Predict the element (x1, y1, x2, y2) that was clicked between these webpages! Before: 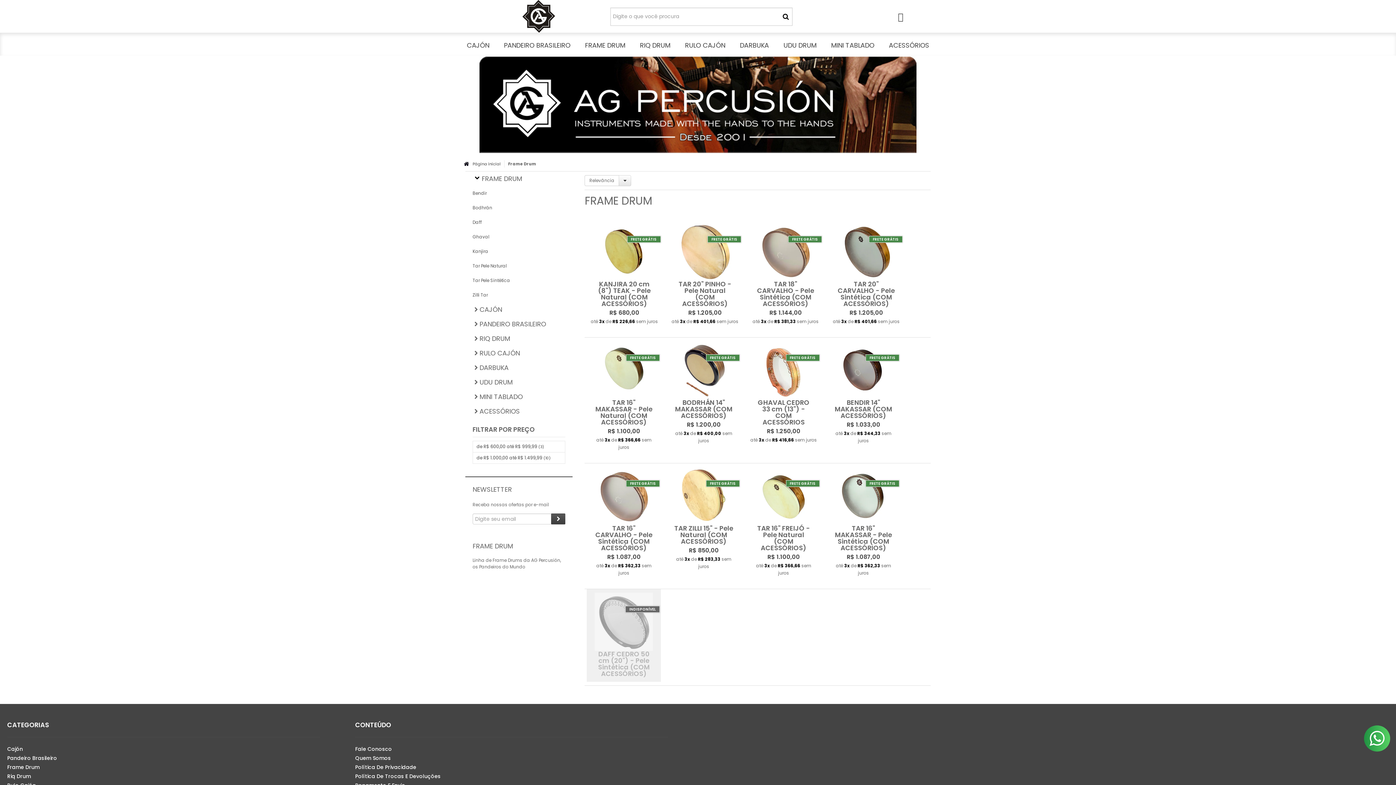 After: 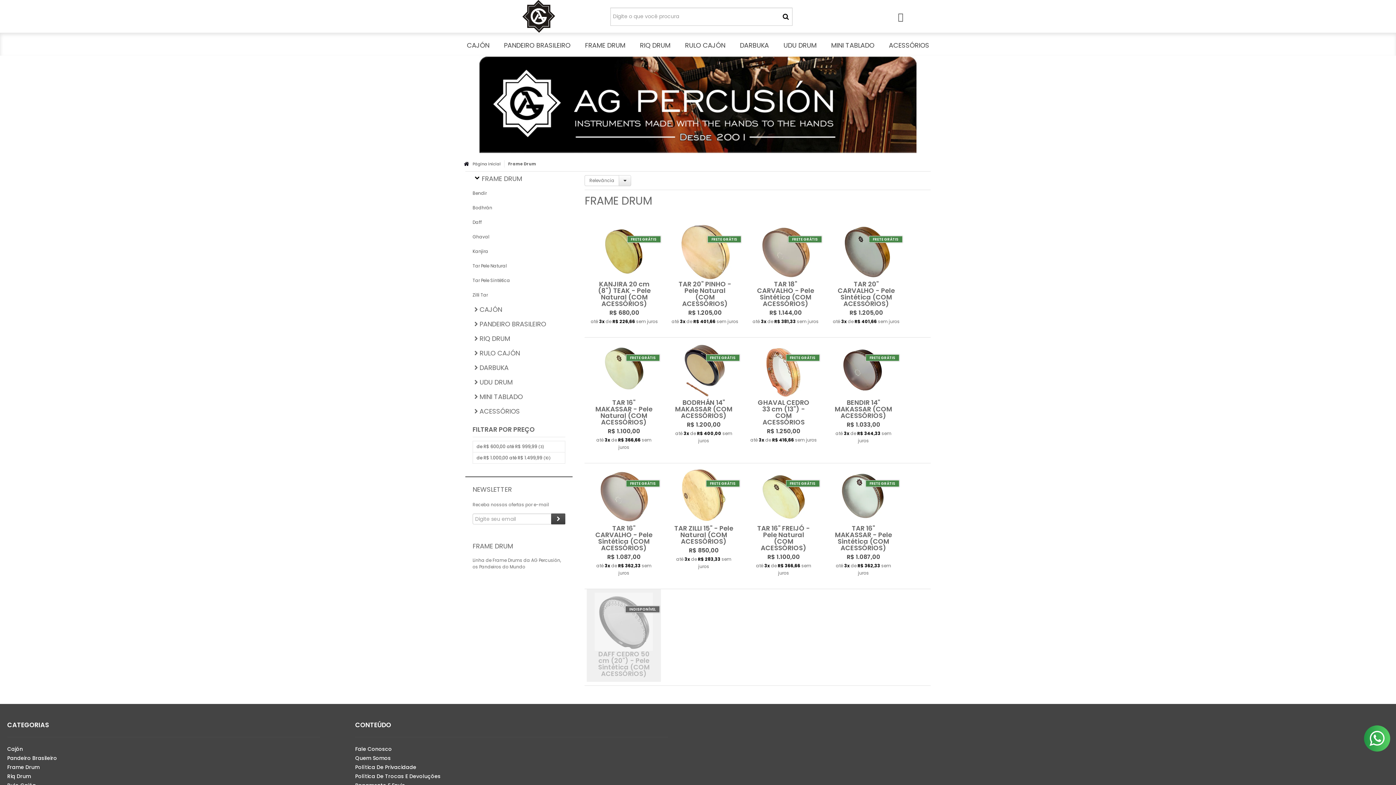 Action: label: FRAME DRUM bbox: (465, 171, 572, 186)